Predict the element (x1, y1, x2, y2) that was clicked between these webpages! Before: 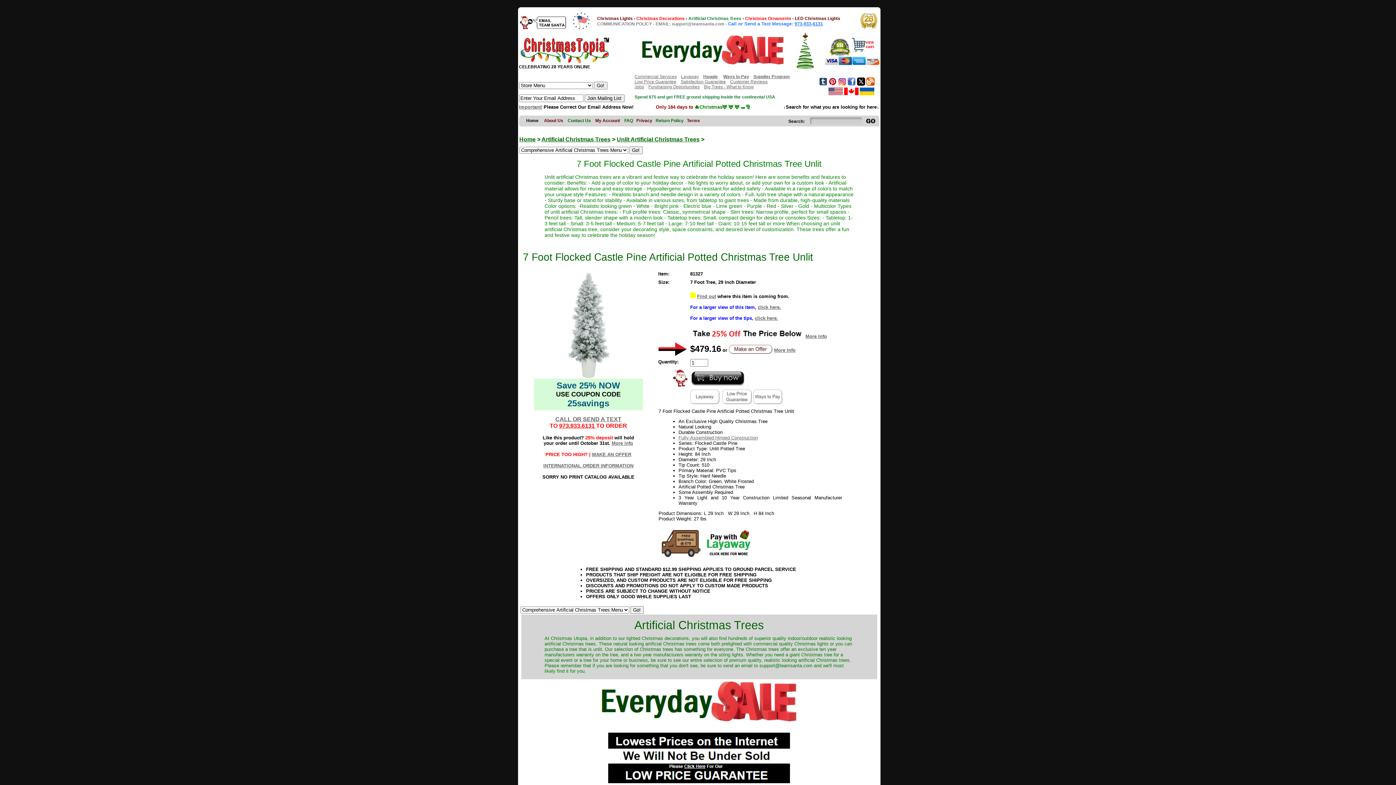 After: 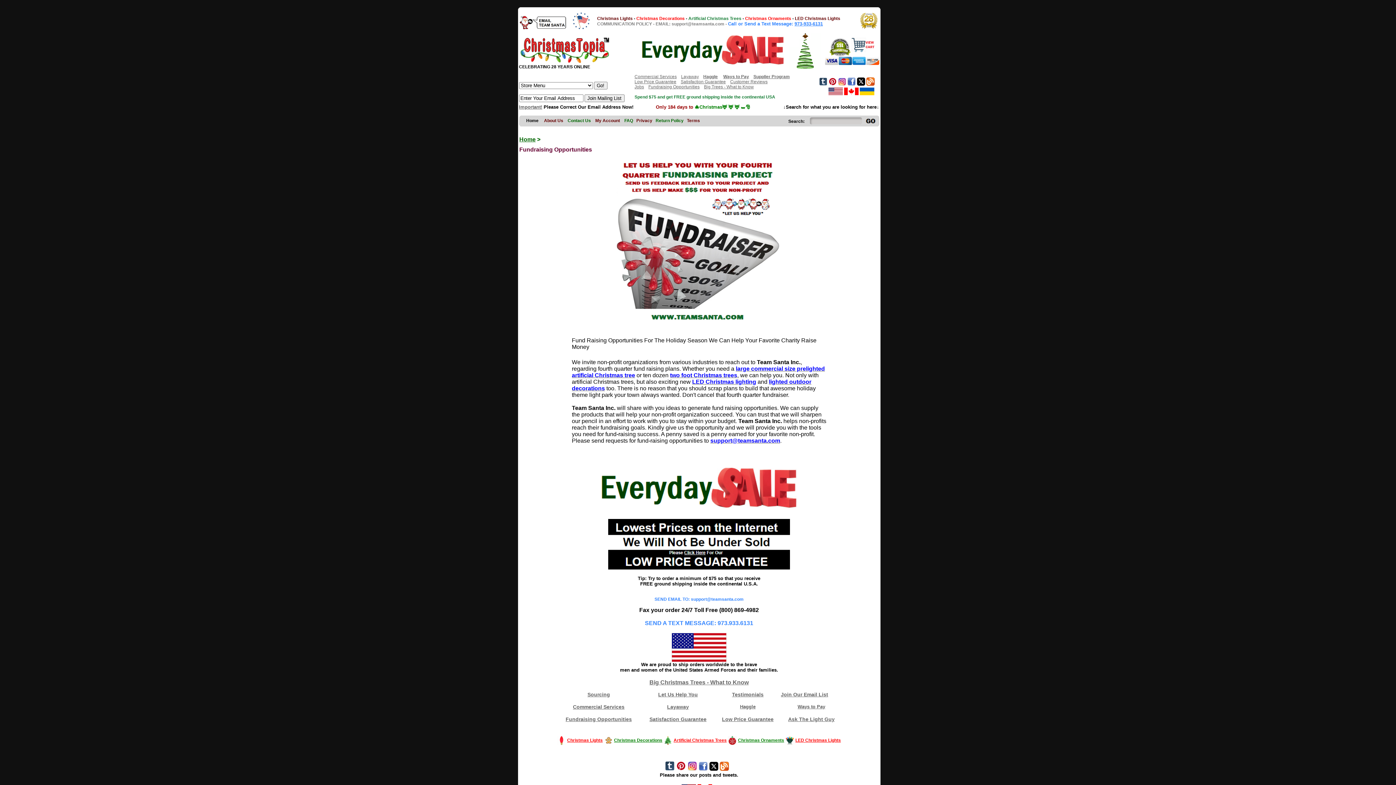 Action: bbox: (648, 84, 699, 89) label: Fundraising Opportunities